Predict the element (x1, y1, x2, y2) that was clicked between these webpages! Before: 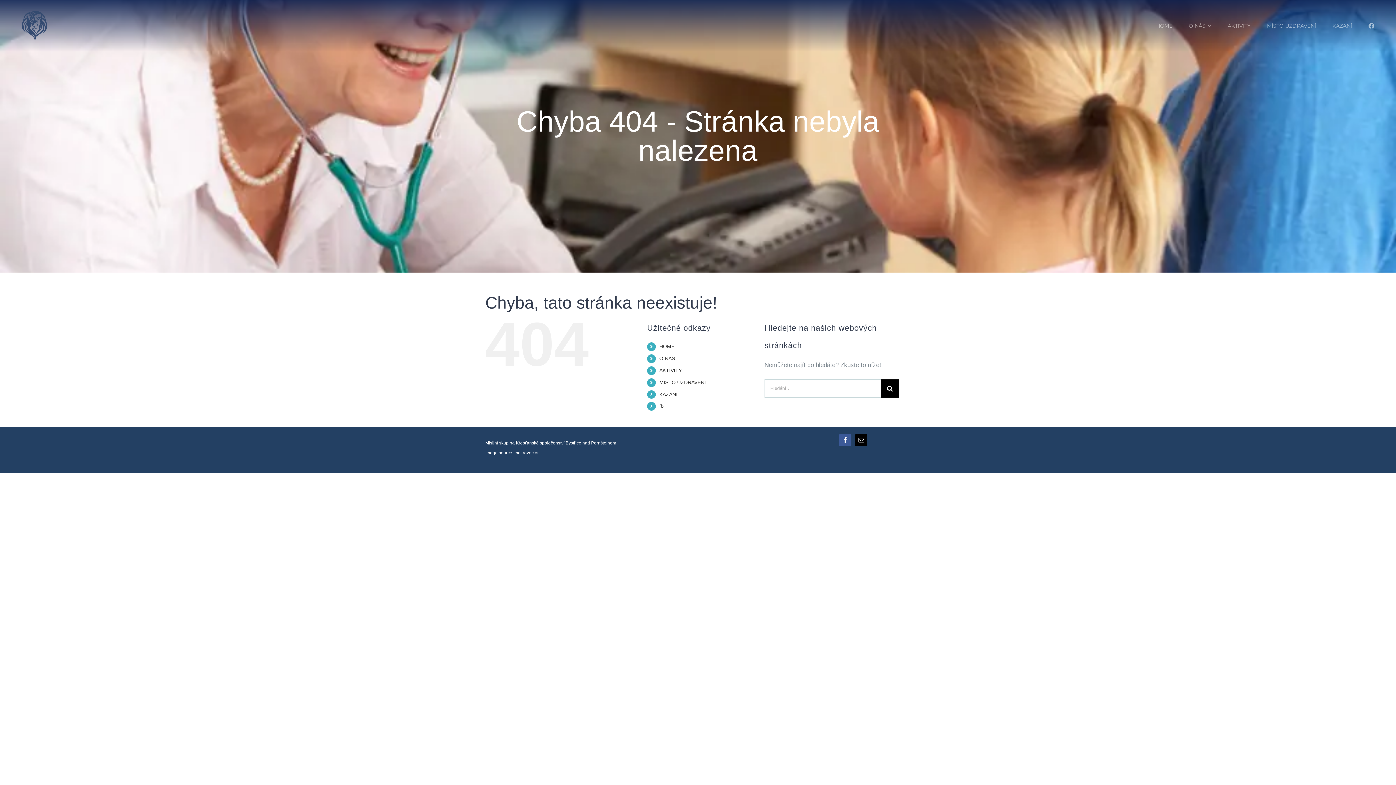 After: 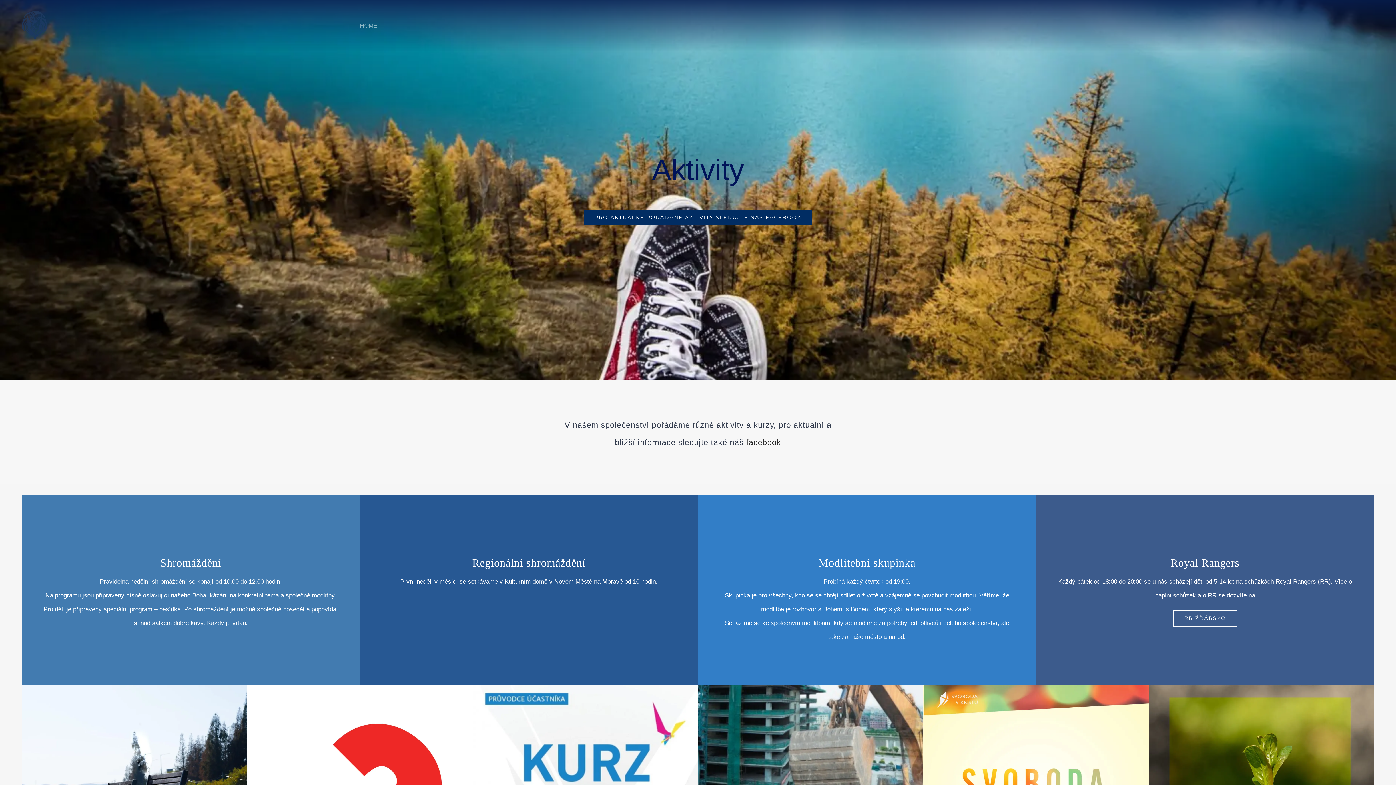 Action: bbox: (659, 367, 682, 373) label: AKTIVITY